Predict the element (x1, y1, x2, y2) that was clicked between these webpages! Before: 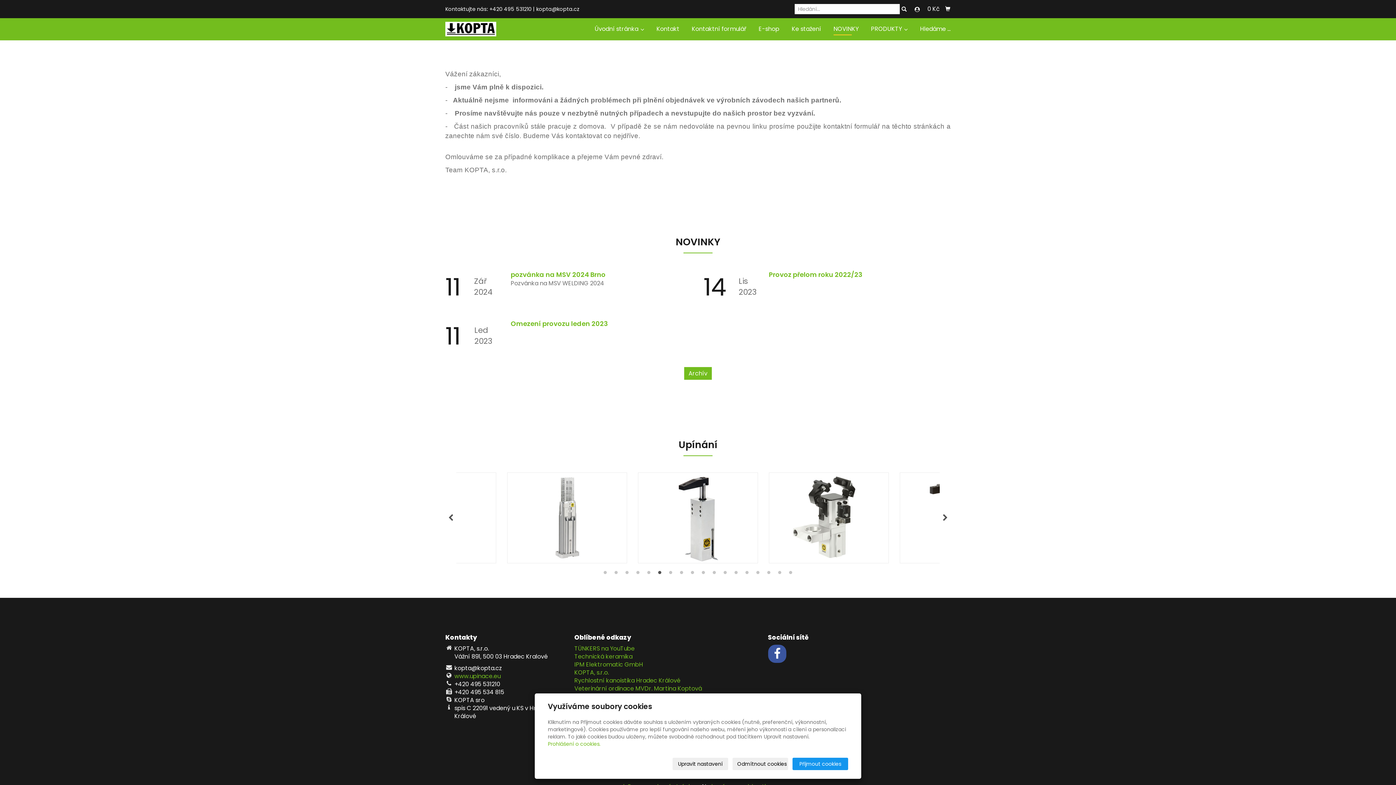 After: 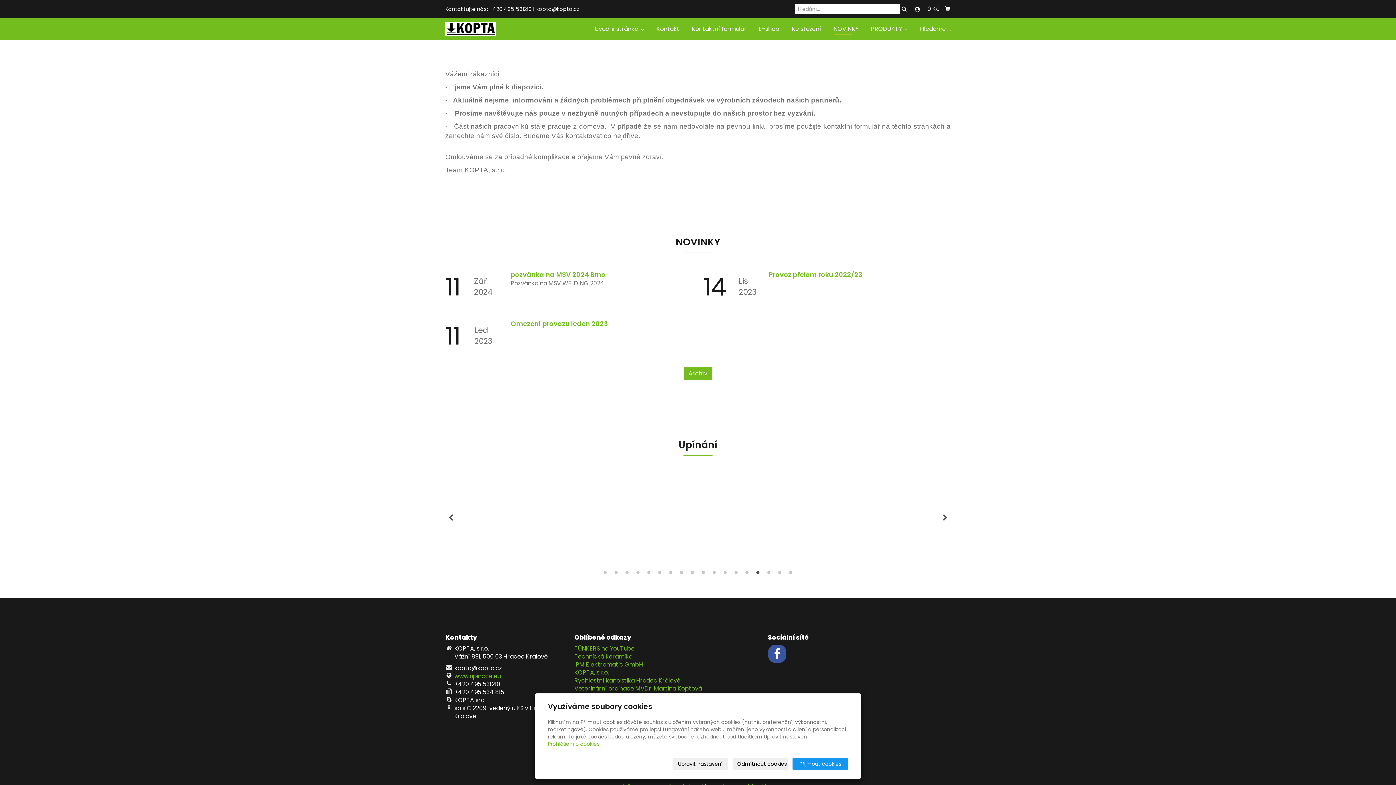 Action: label: 15 of 18 bbox: (754, 570, 761, 578)